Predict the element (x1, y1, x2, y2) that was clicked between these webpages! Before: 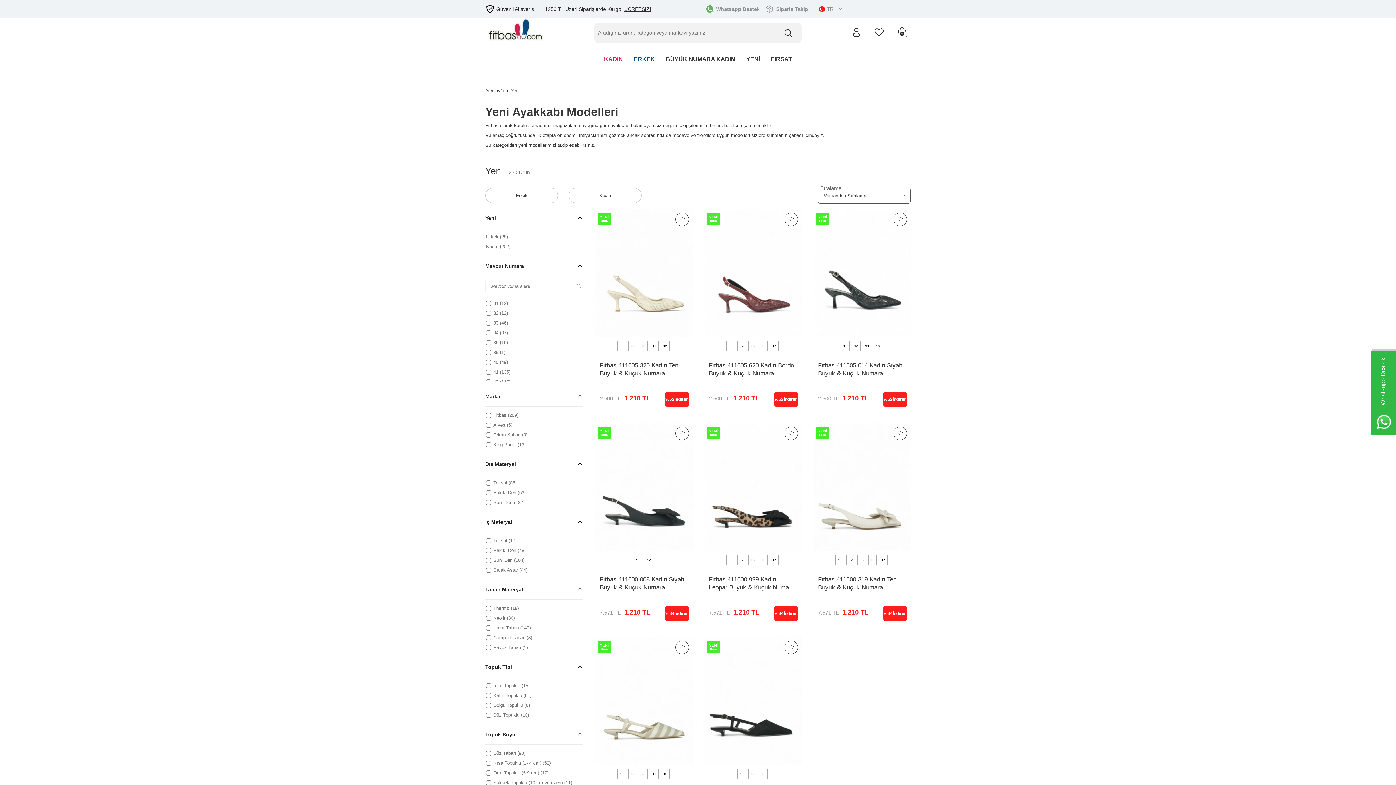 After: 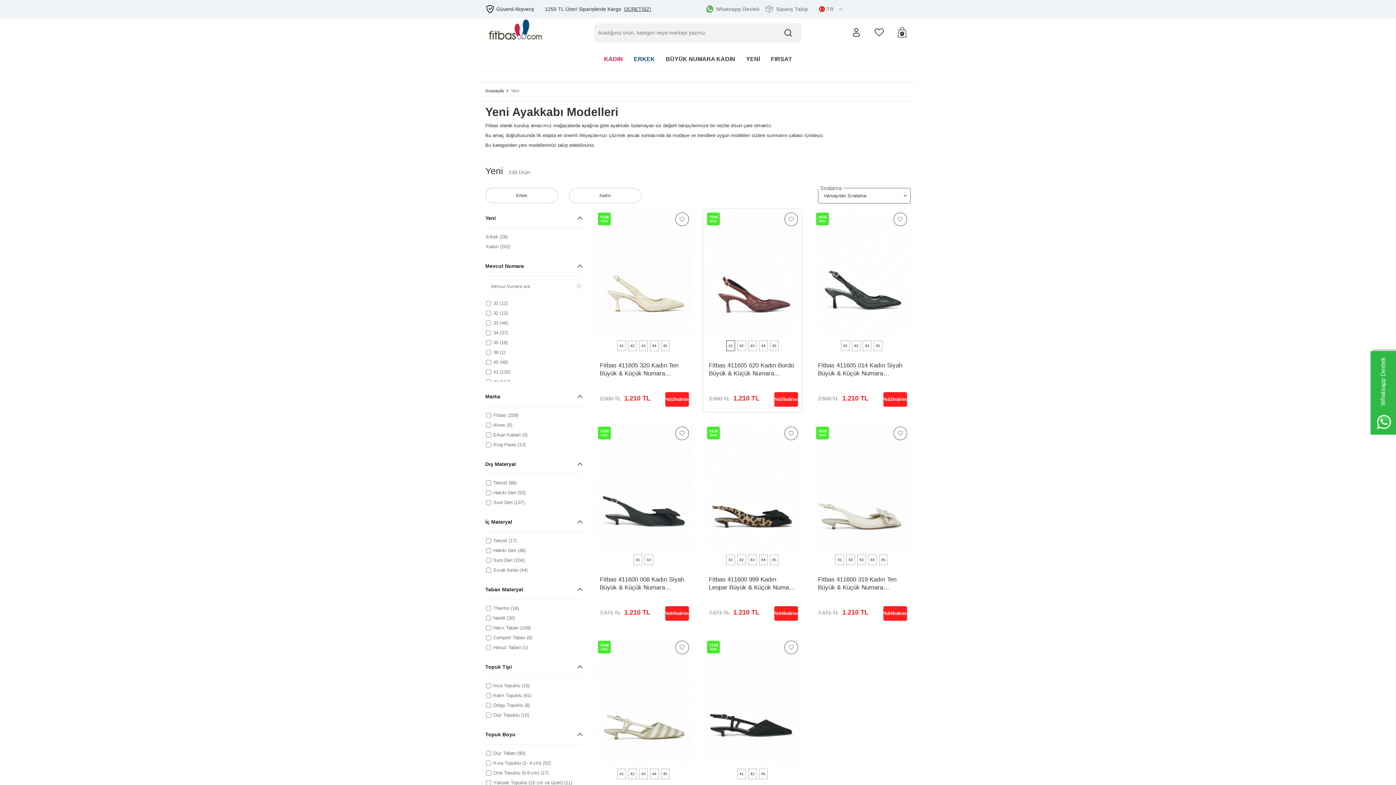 Action: label: 41 bbox: (726, 340, 735, 351)